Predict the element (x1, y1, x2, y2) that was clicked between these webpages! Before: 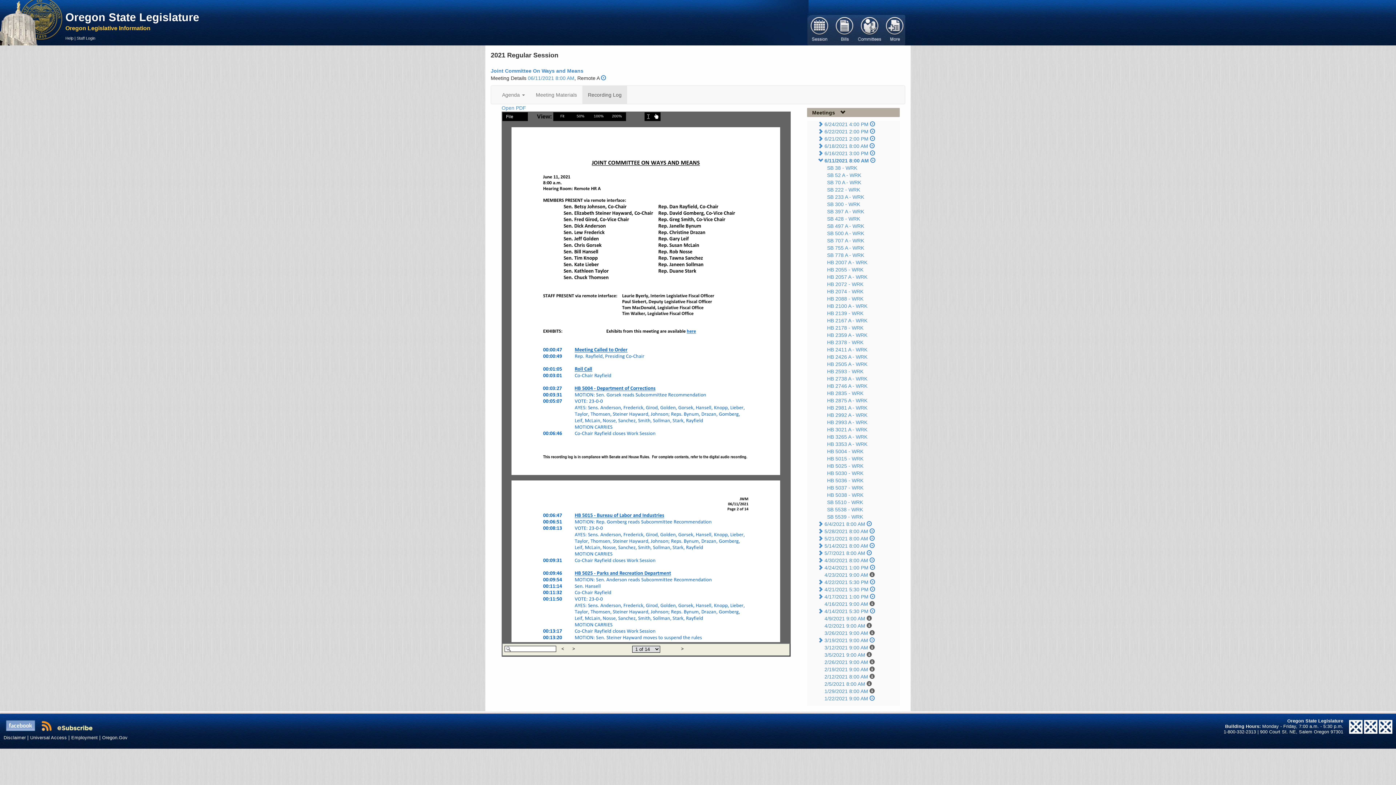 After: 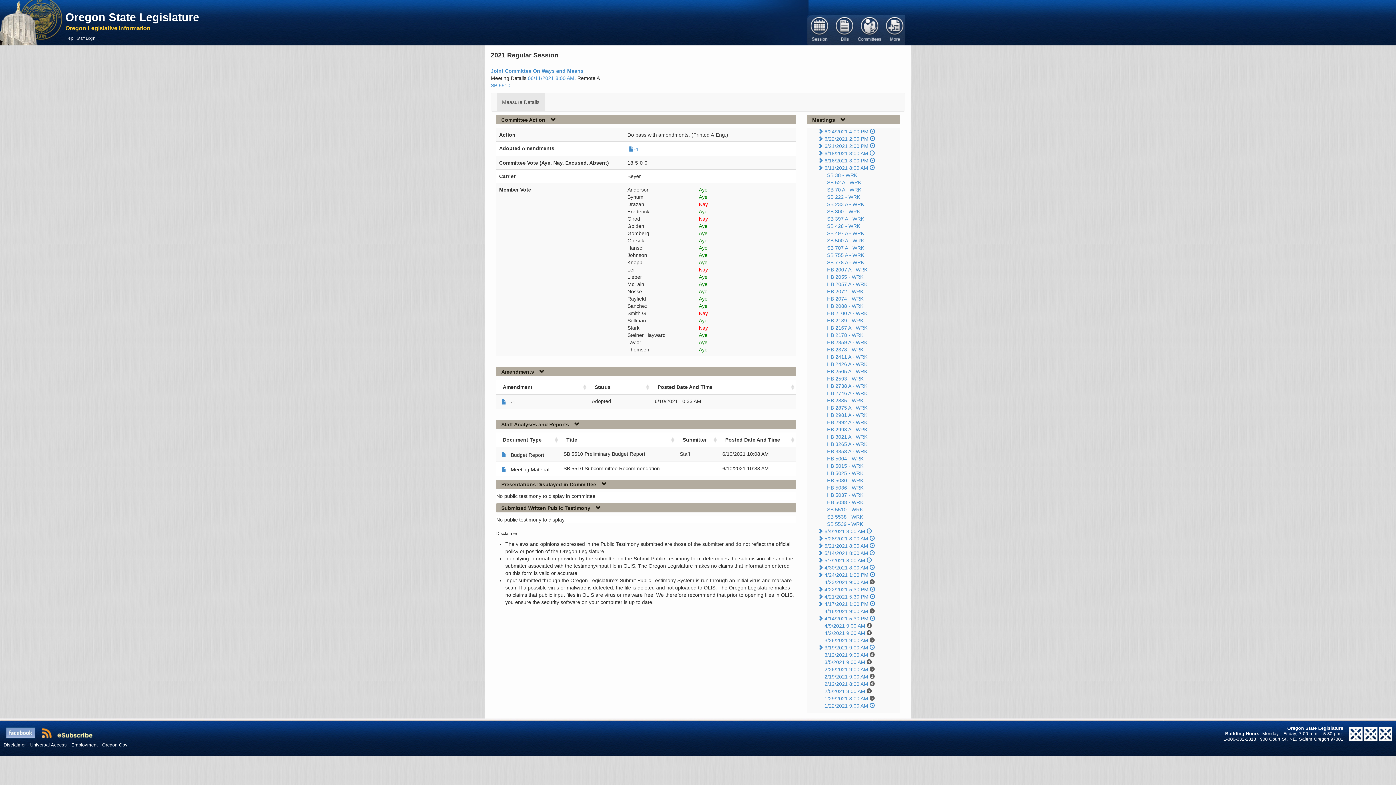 Action: bbox: (827, 499, 863, 505) label: SB 5510 - WRK